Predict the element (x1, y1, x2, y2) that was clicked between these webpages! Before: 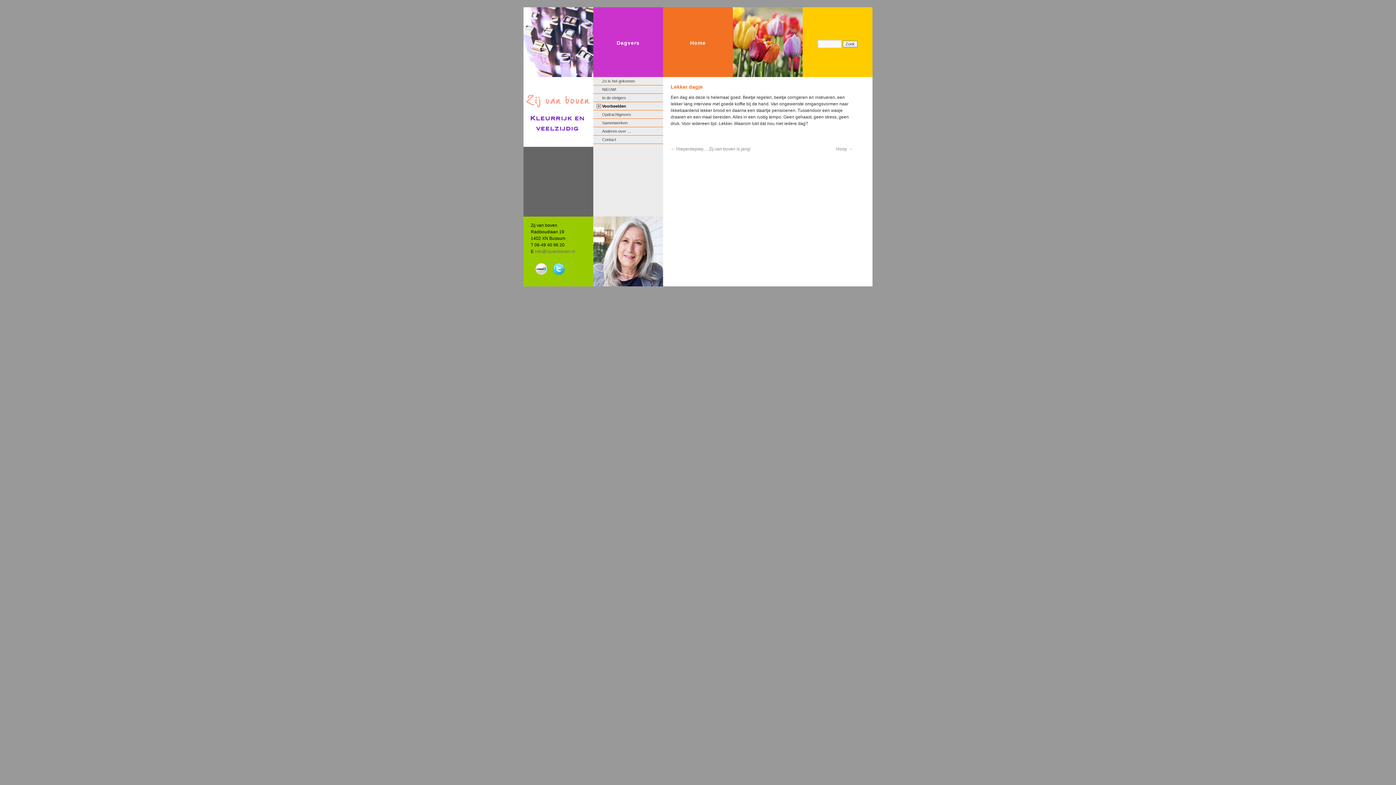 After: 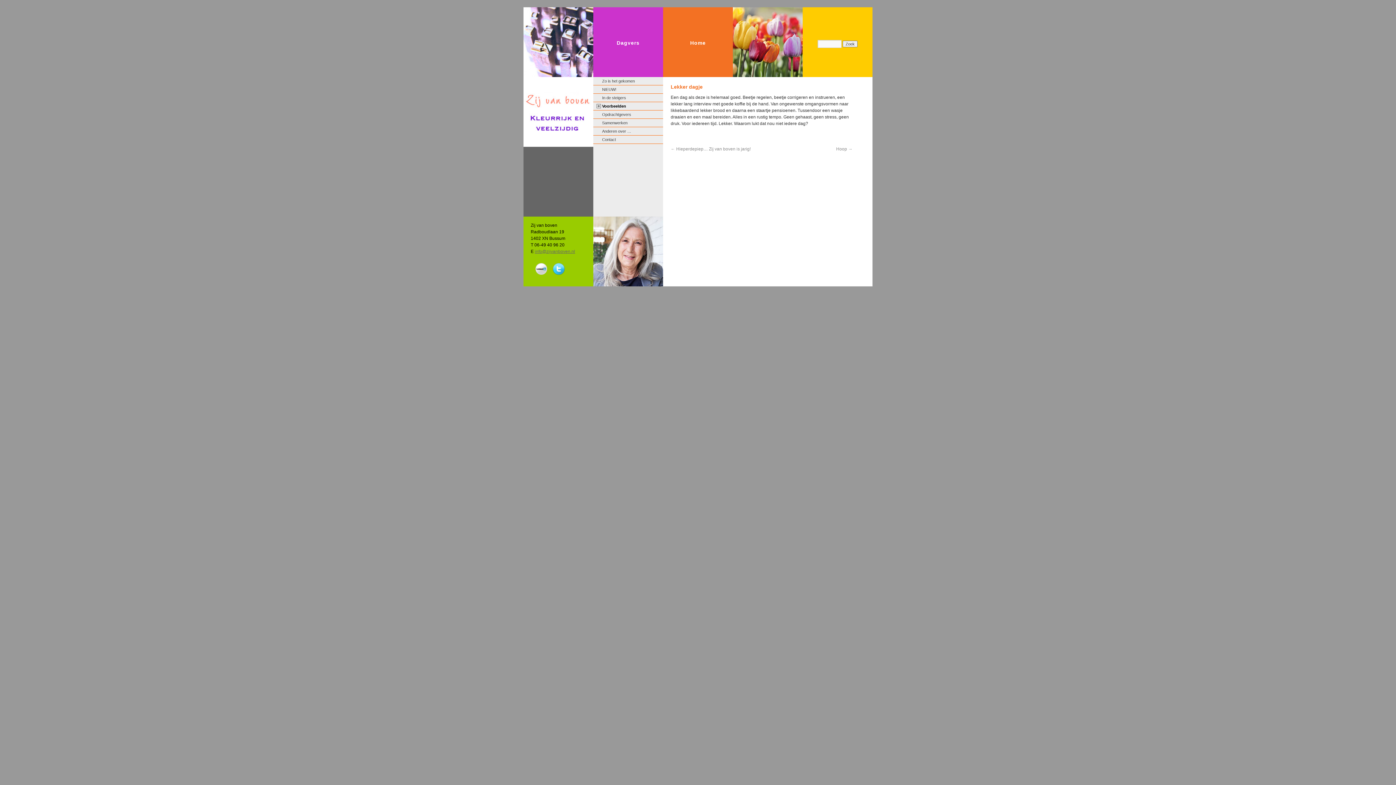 Action: label: info@zijvanboven.nl bbox: (534, 249, 575, 254)